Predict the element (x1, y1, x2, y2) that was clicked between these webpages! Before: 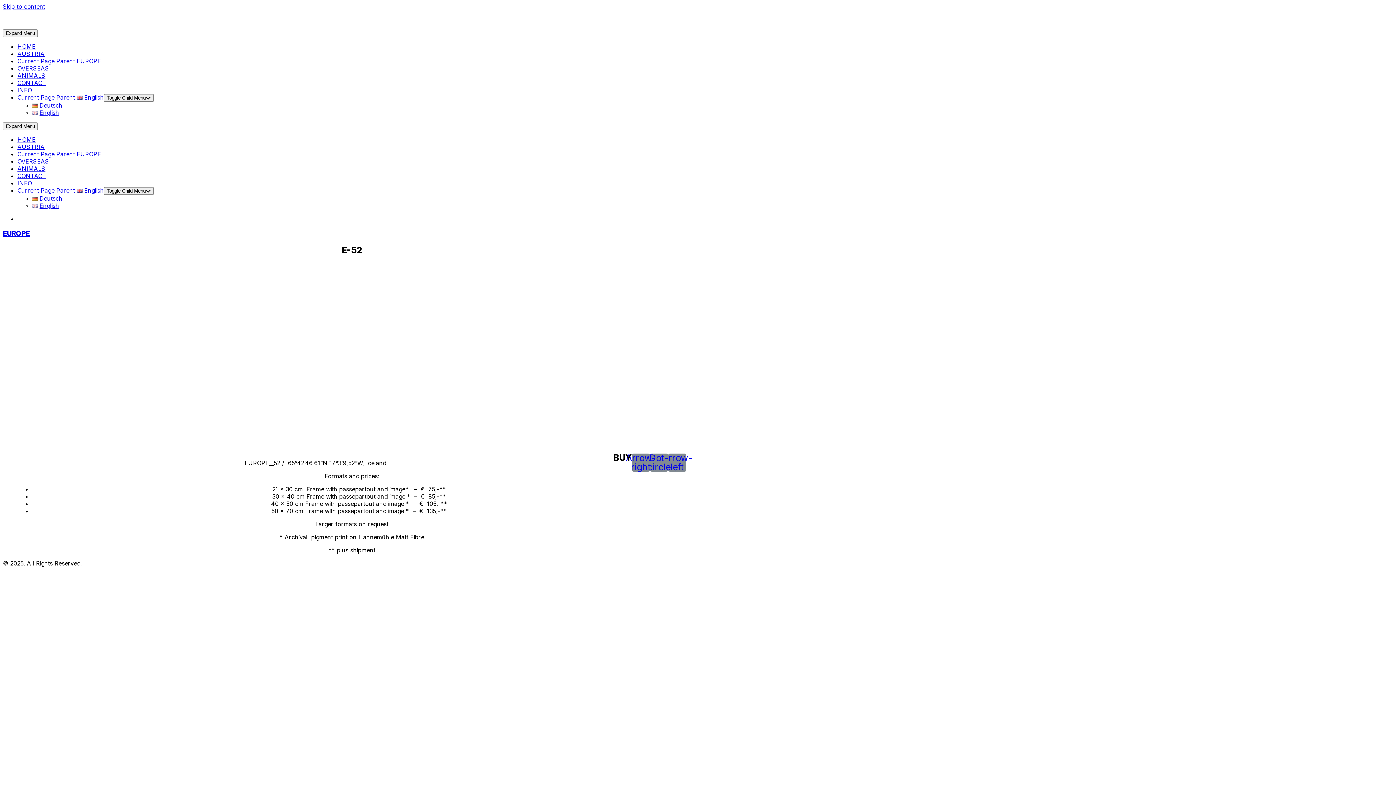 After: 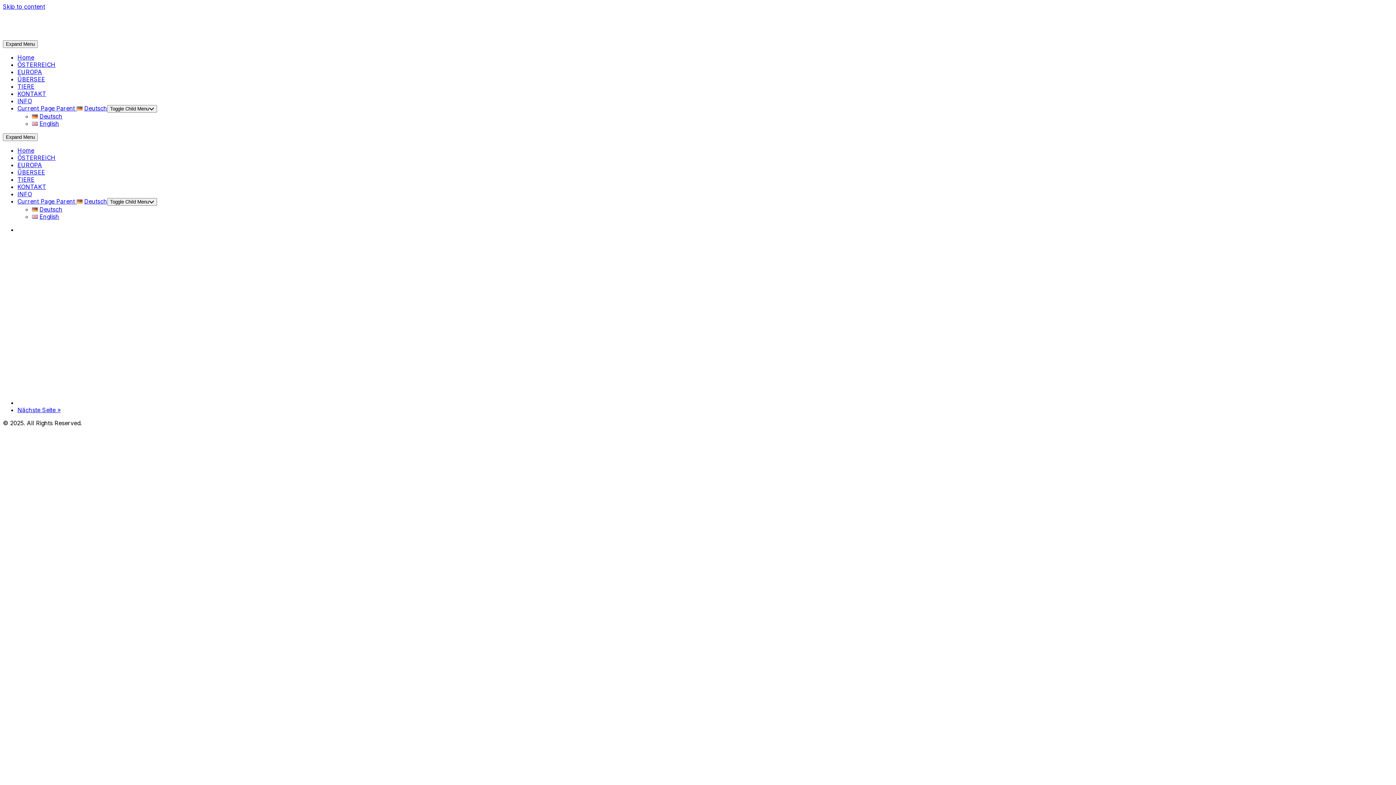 Action: label: Deutsch bbox: (32, 194, 62, 202)